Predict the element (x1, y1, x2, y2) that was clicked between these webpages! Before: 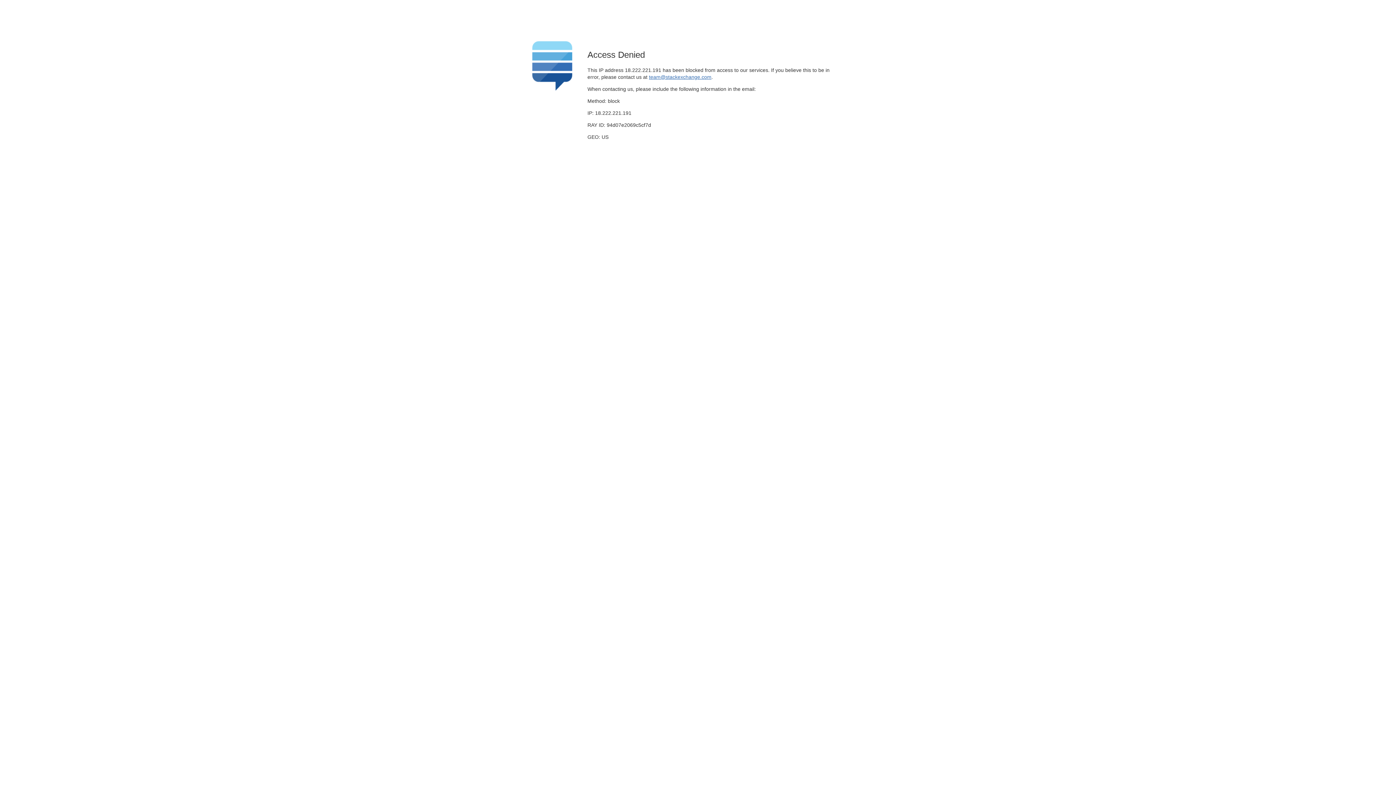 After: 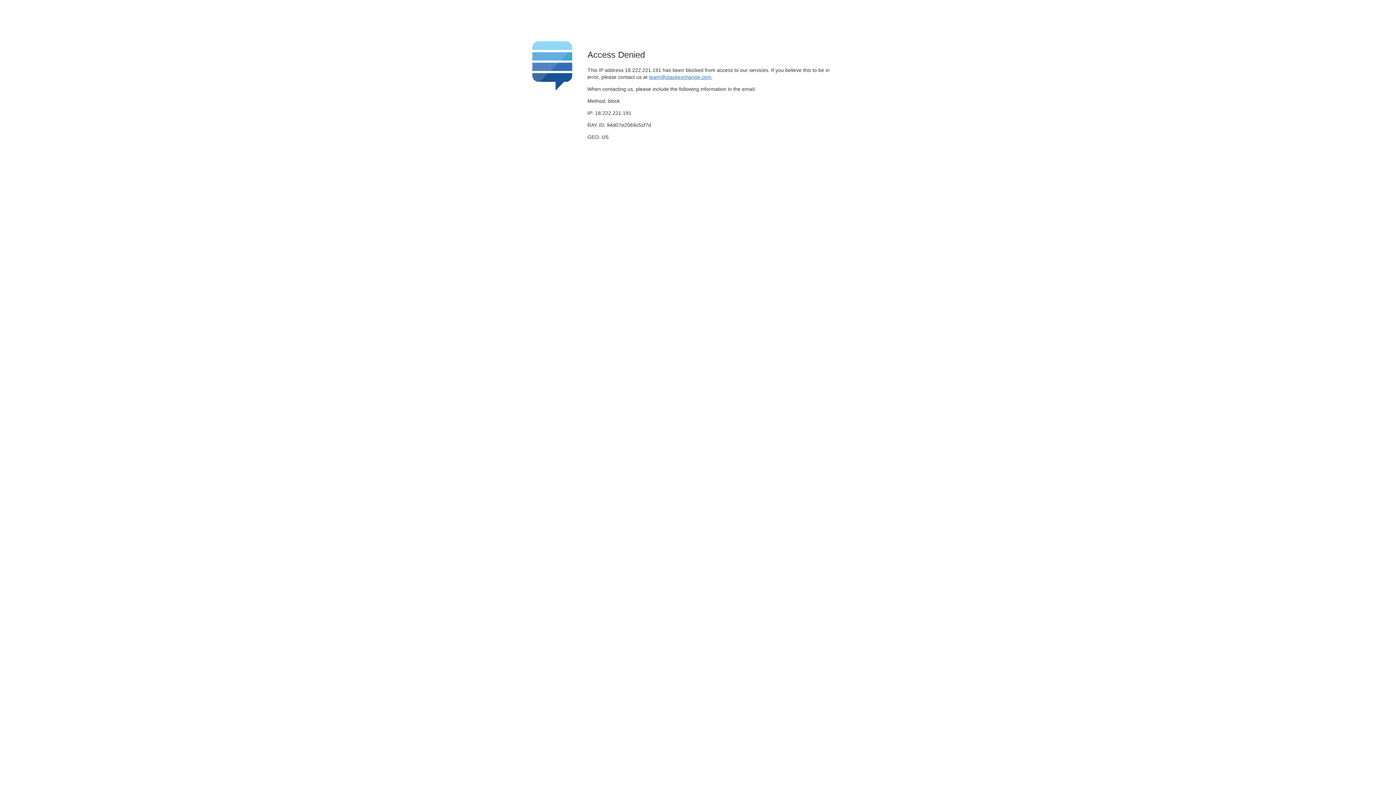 Action: label: team@stackexchange.com bbox: (649, 74, 711, 79)